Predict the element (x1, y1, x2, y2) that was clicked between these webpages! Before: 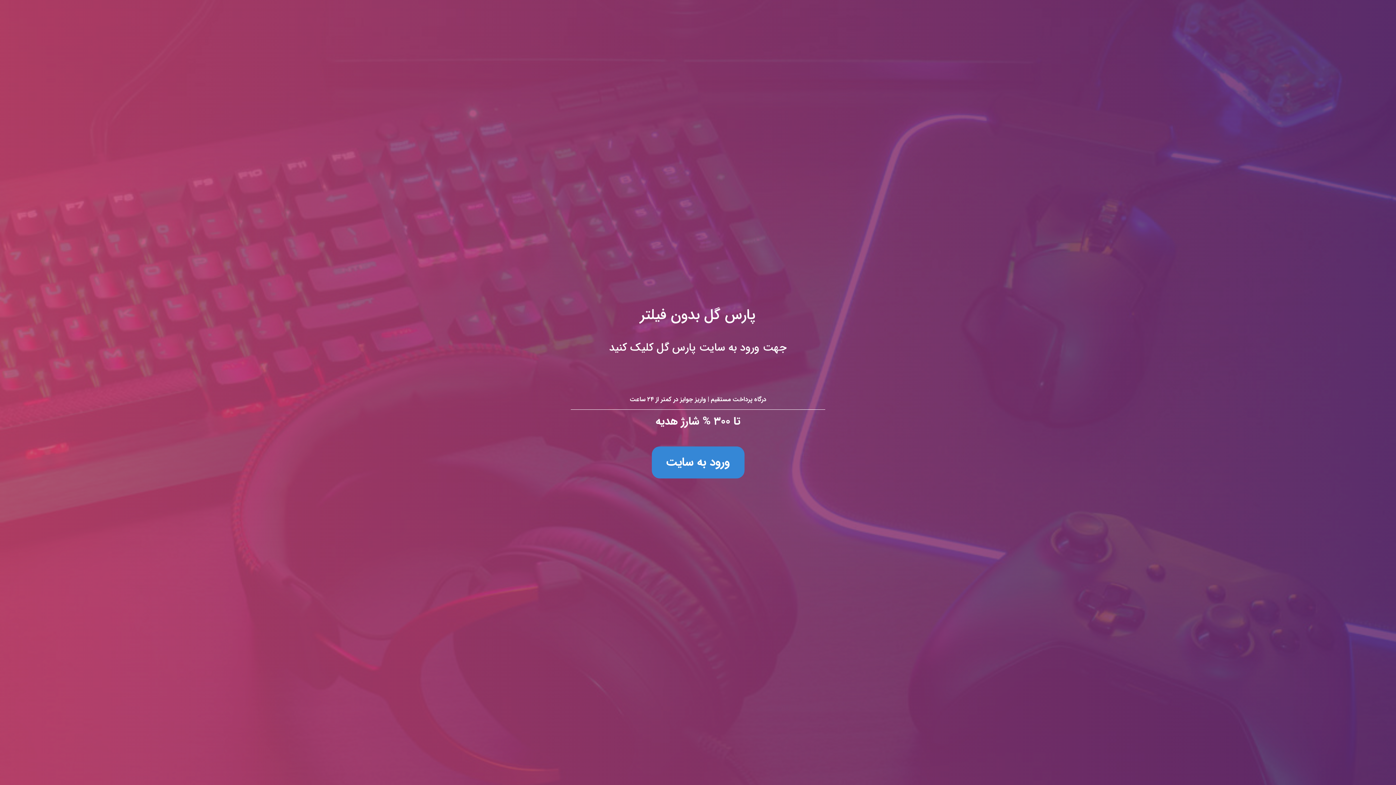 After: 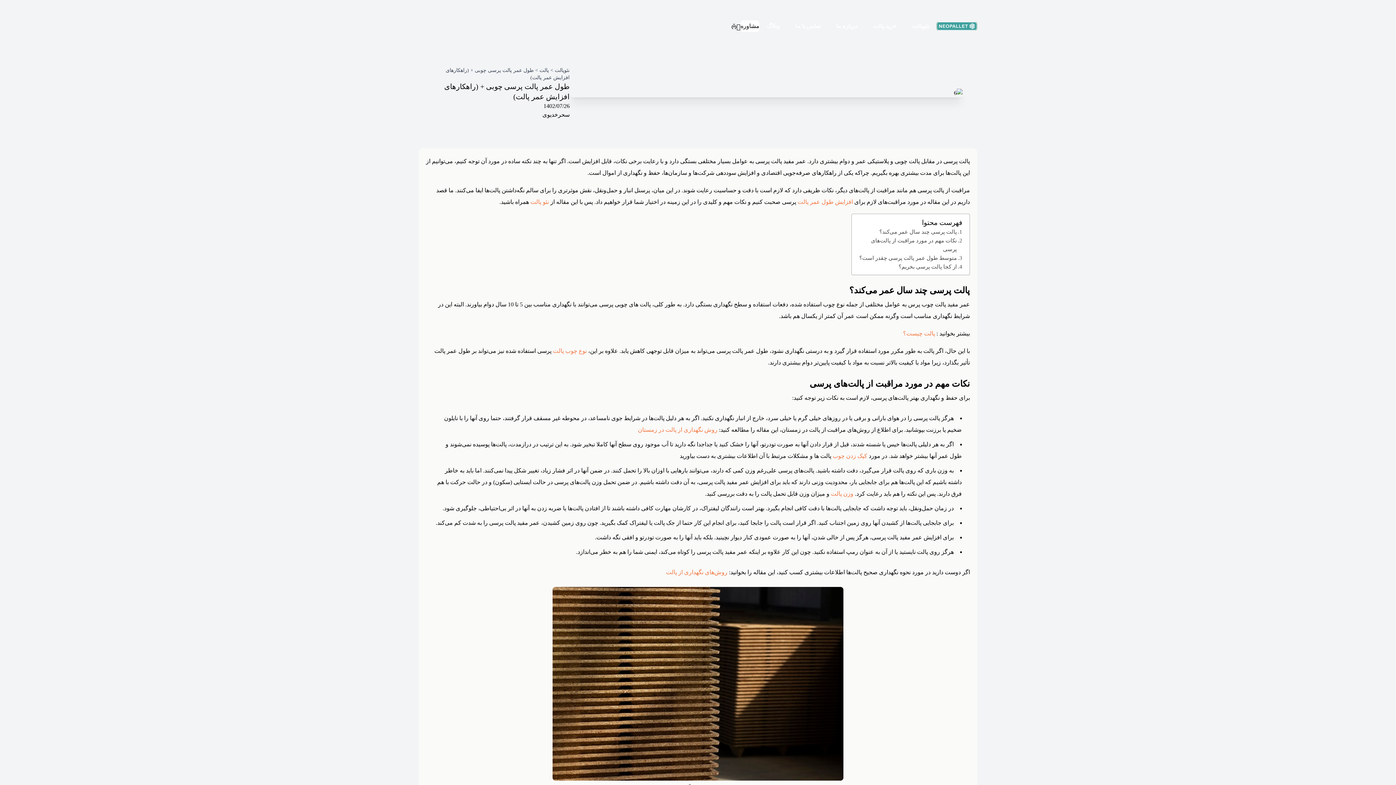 Action: bbox: (0, 0, 1396, 785) label: پارس گل بدون فیلتر
جهت ورود به سایت پارس گل کلیک کنید

درگاه پرداخت مستقیم | واریز جوایز در کمتر از ۲۴ ساعت

تا ۳۰۰ % شارژ هدیه

ورود به سایت